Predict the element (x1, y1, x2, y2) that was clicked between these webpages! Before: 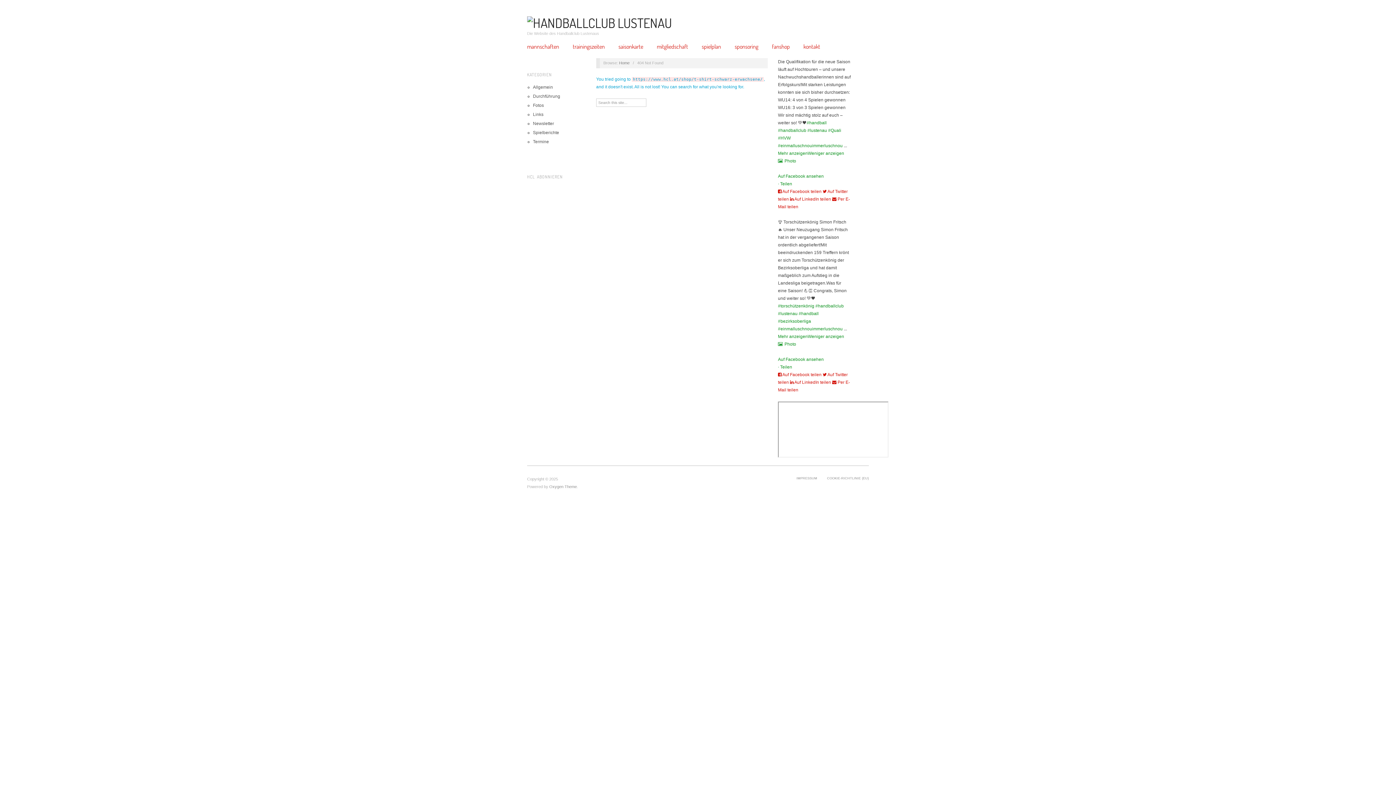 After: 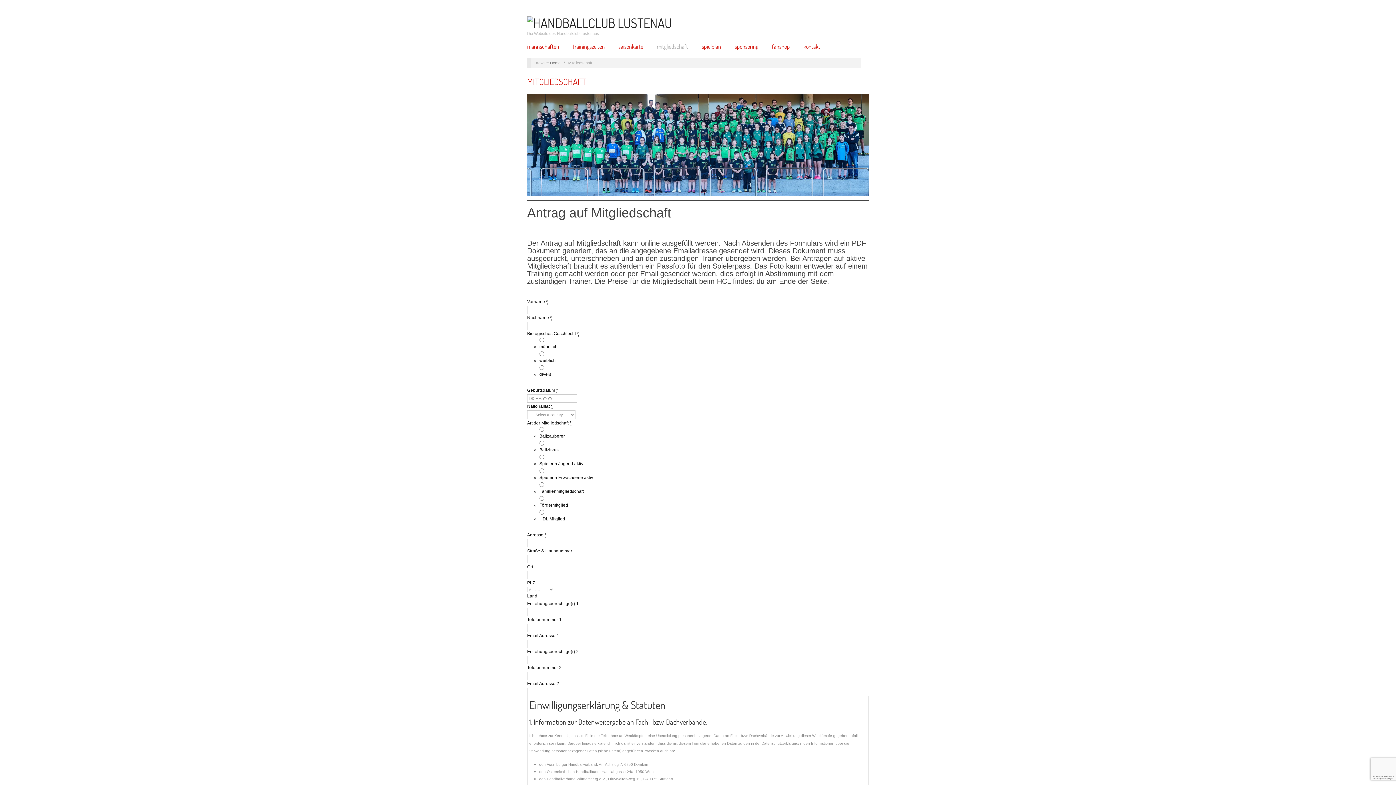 Action: bbox: (657, 43, 688, 49) label: mitgliedschaft